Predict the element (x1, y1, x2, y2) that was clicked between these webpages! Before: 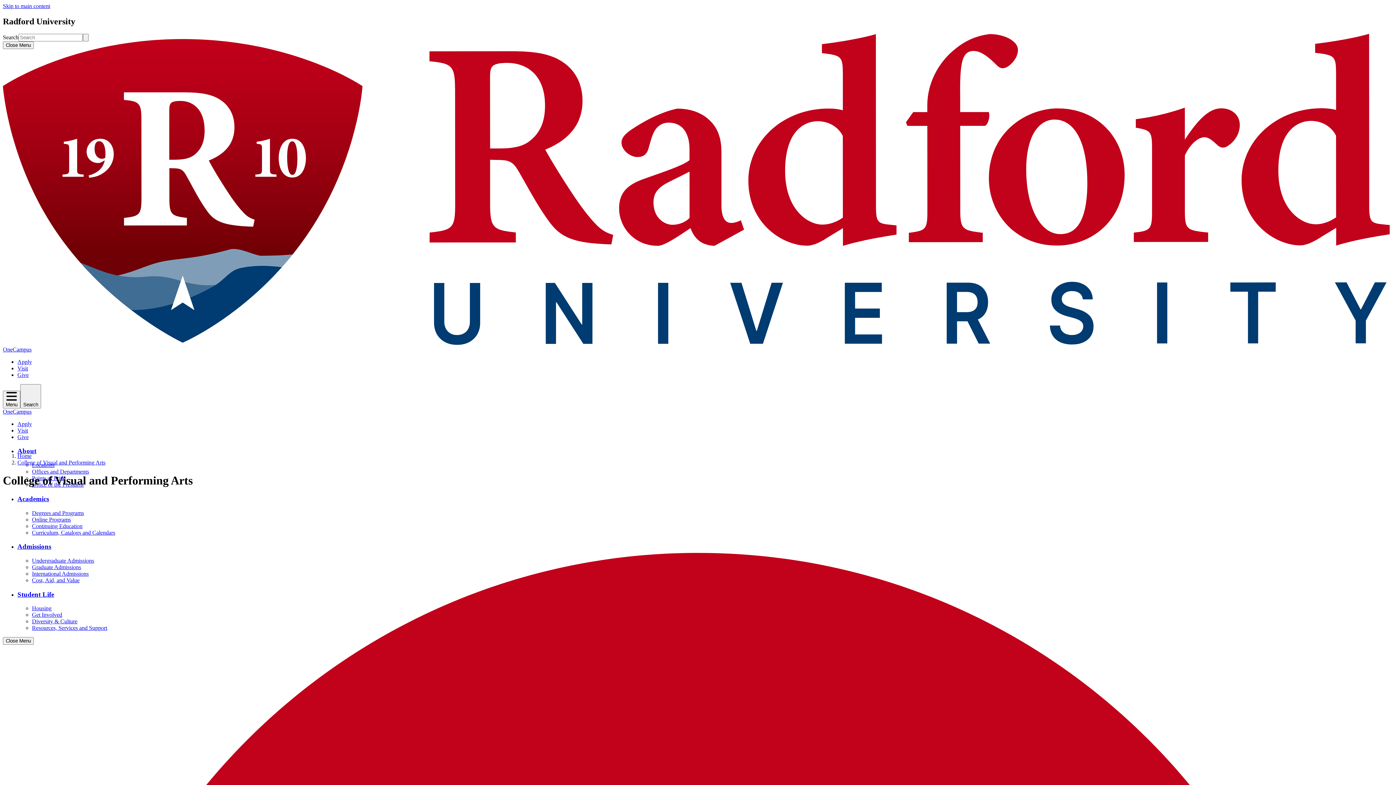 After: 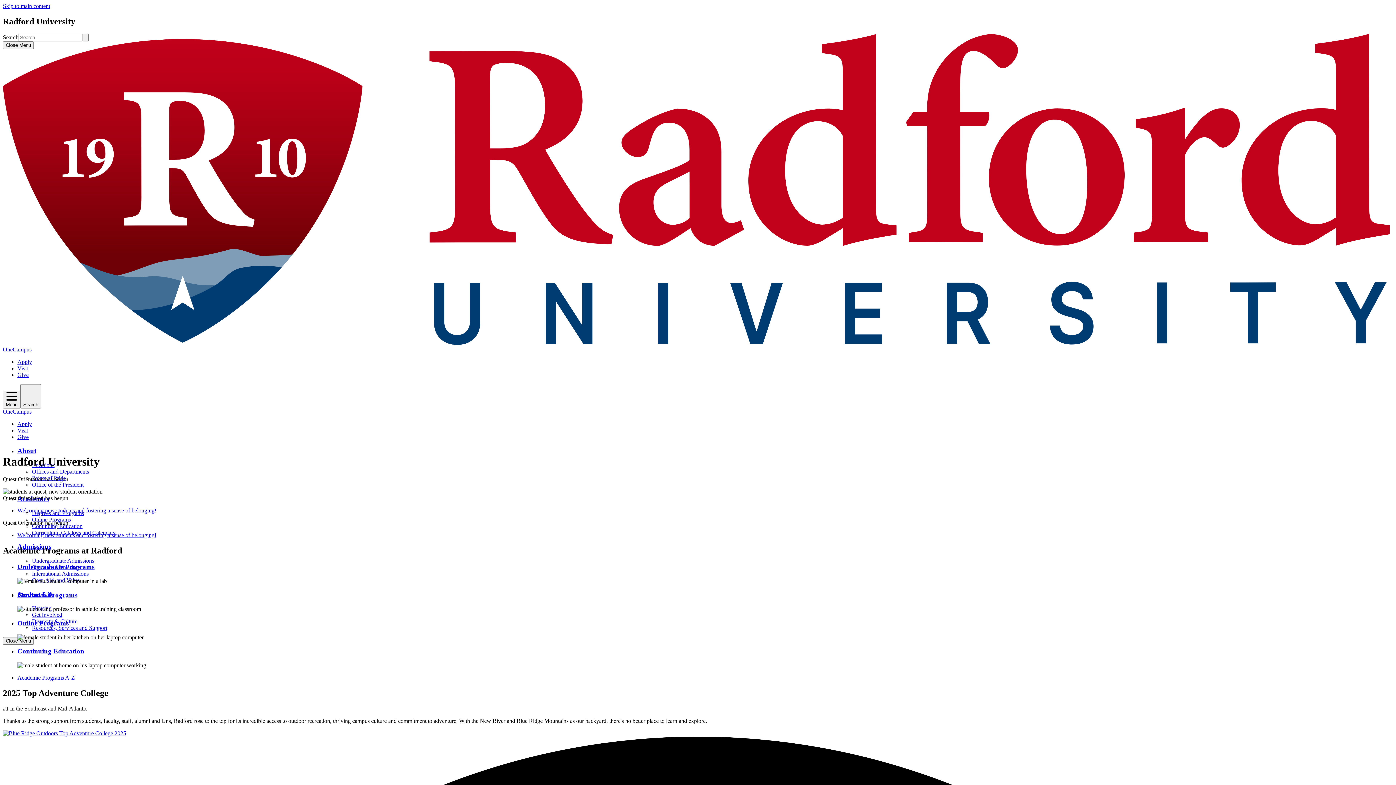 Action: bbox: (2, 339, 1393, 346) label: Home